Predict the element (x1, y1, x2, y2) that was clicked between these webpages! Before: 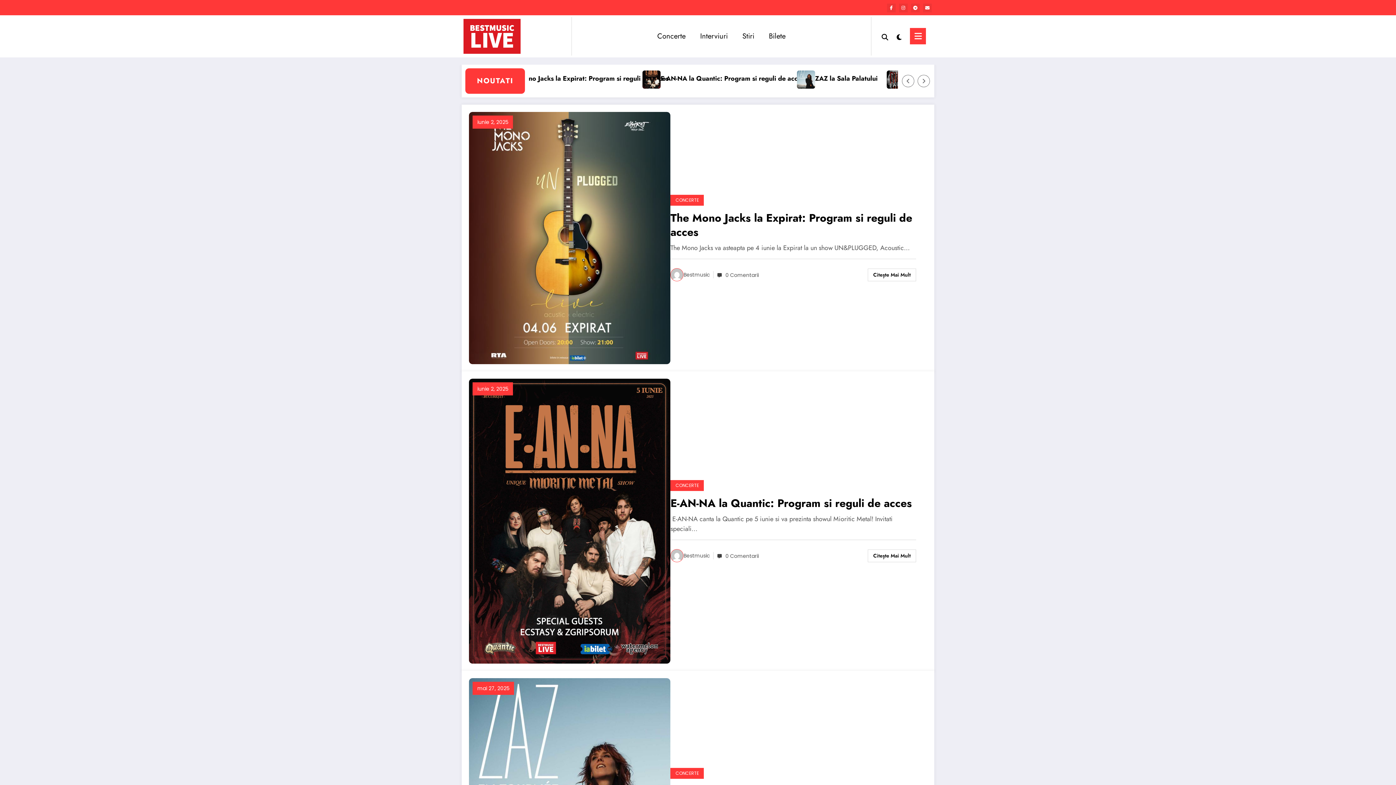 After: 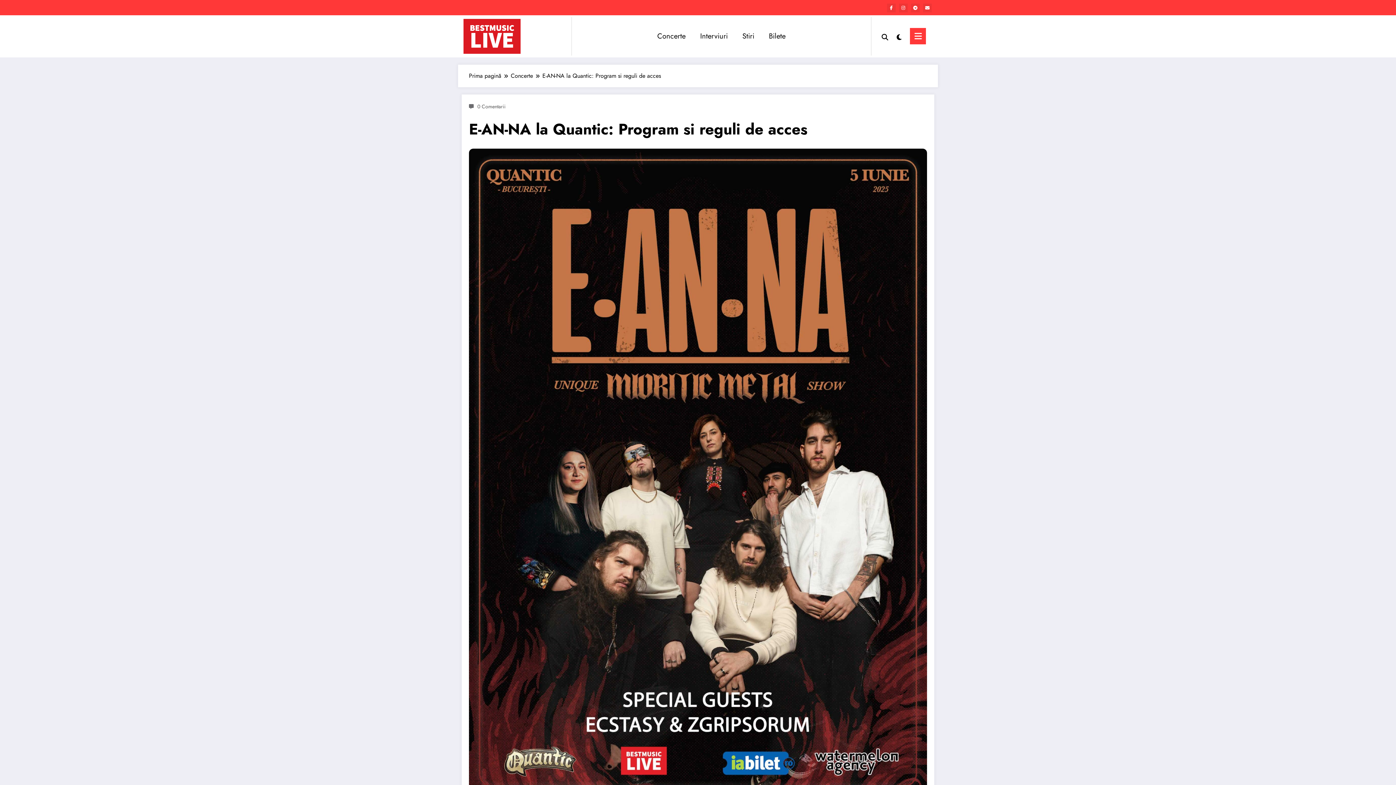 Action: bbox: (670, 496, 923, 510) label: E-AN-NA la Quantic: Program si reguli de acces